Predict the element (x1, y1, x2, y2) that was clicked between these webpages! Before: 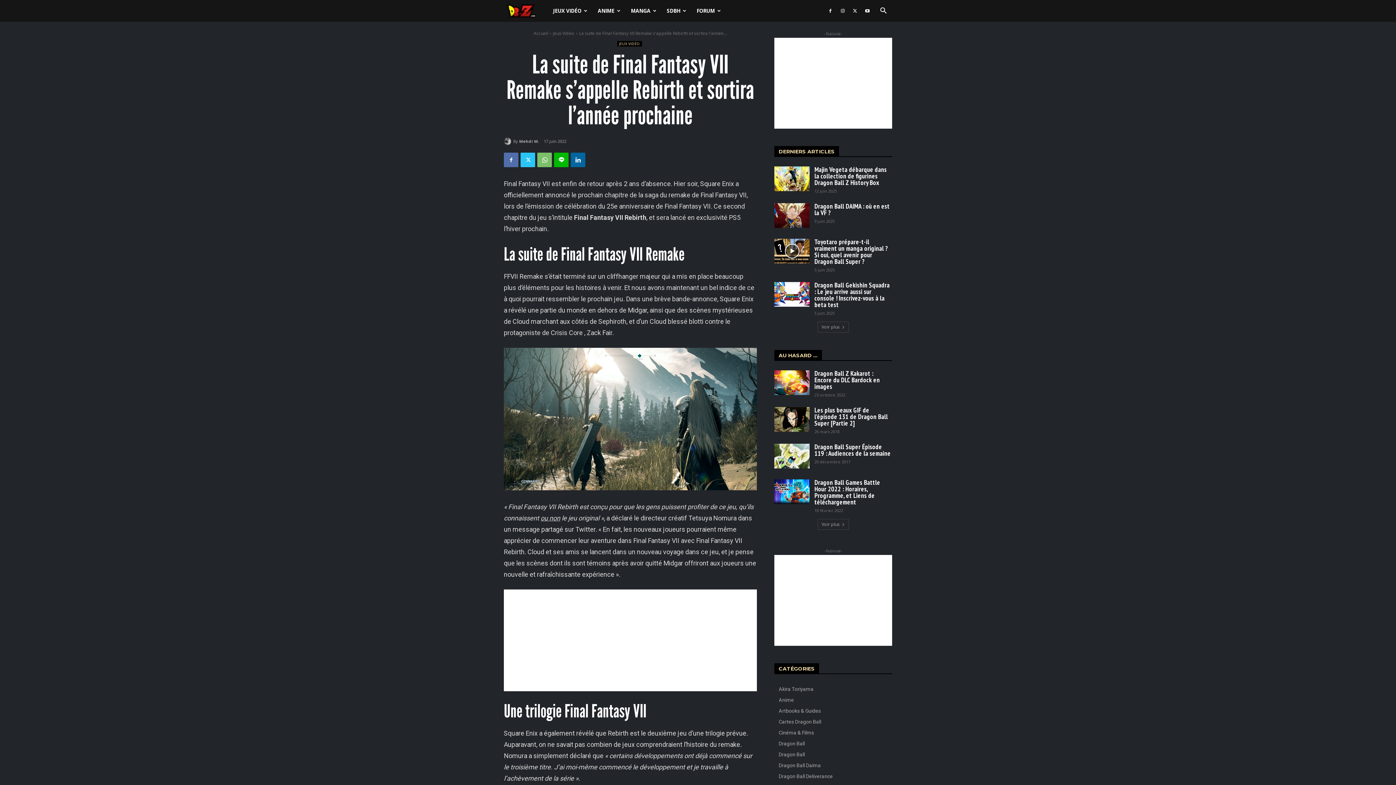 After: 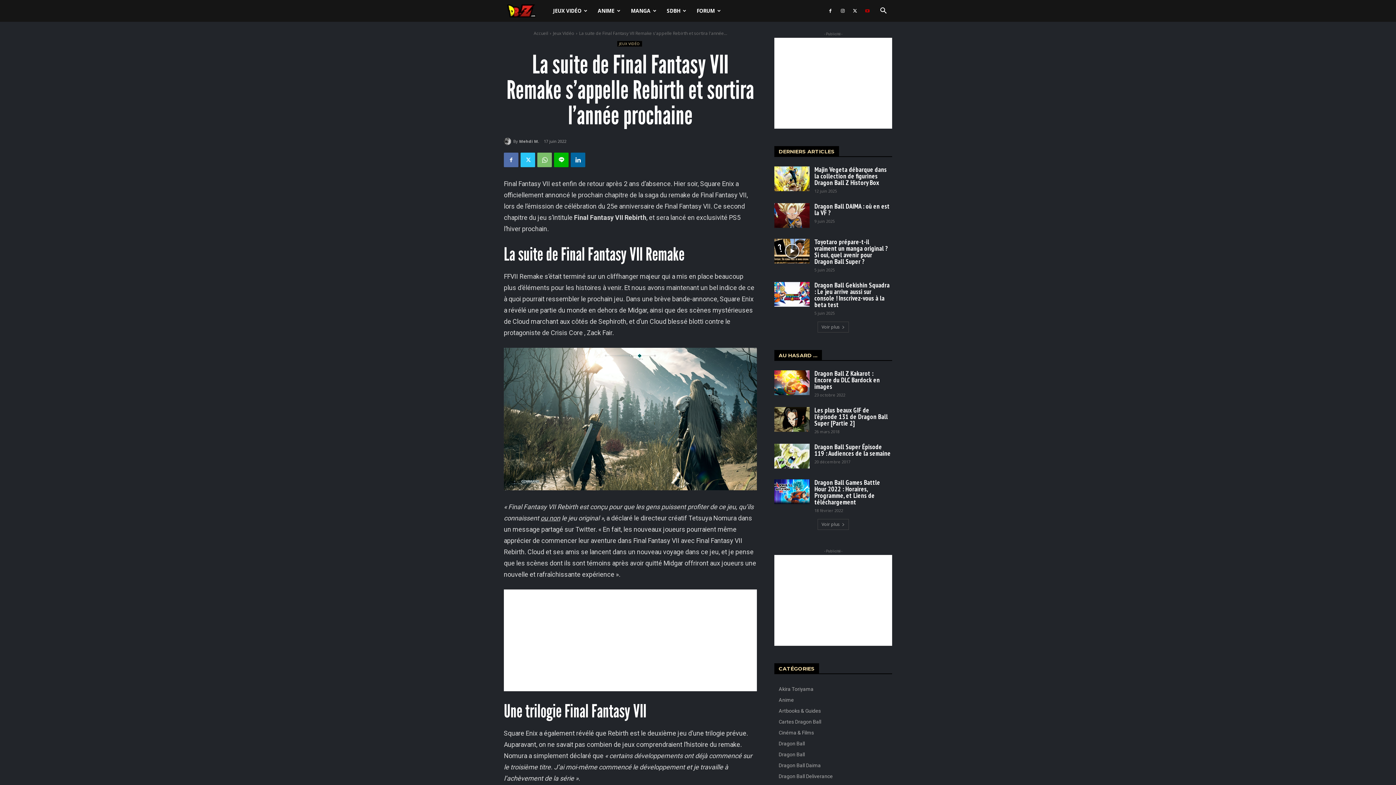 Action: bbox: (862, 0, 873, 21)